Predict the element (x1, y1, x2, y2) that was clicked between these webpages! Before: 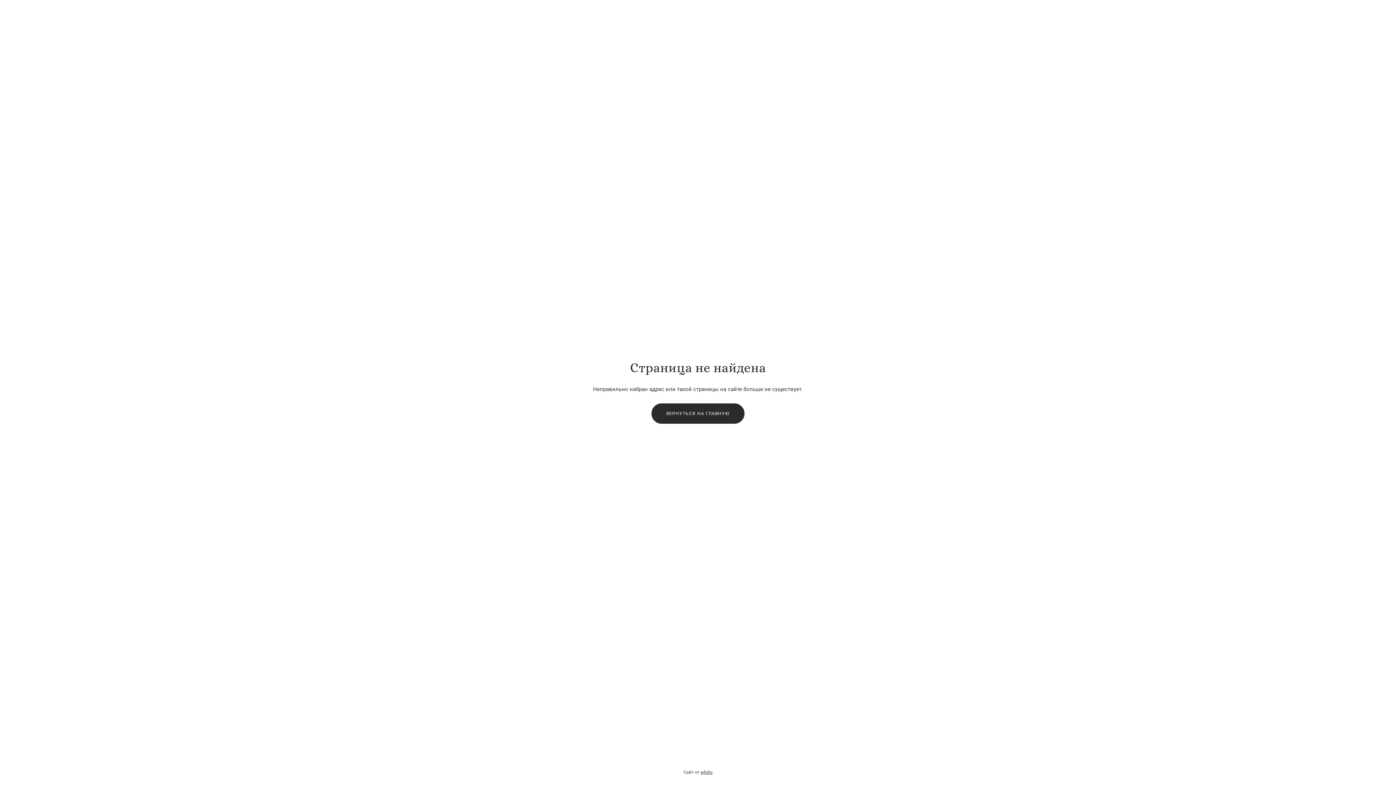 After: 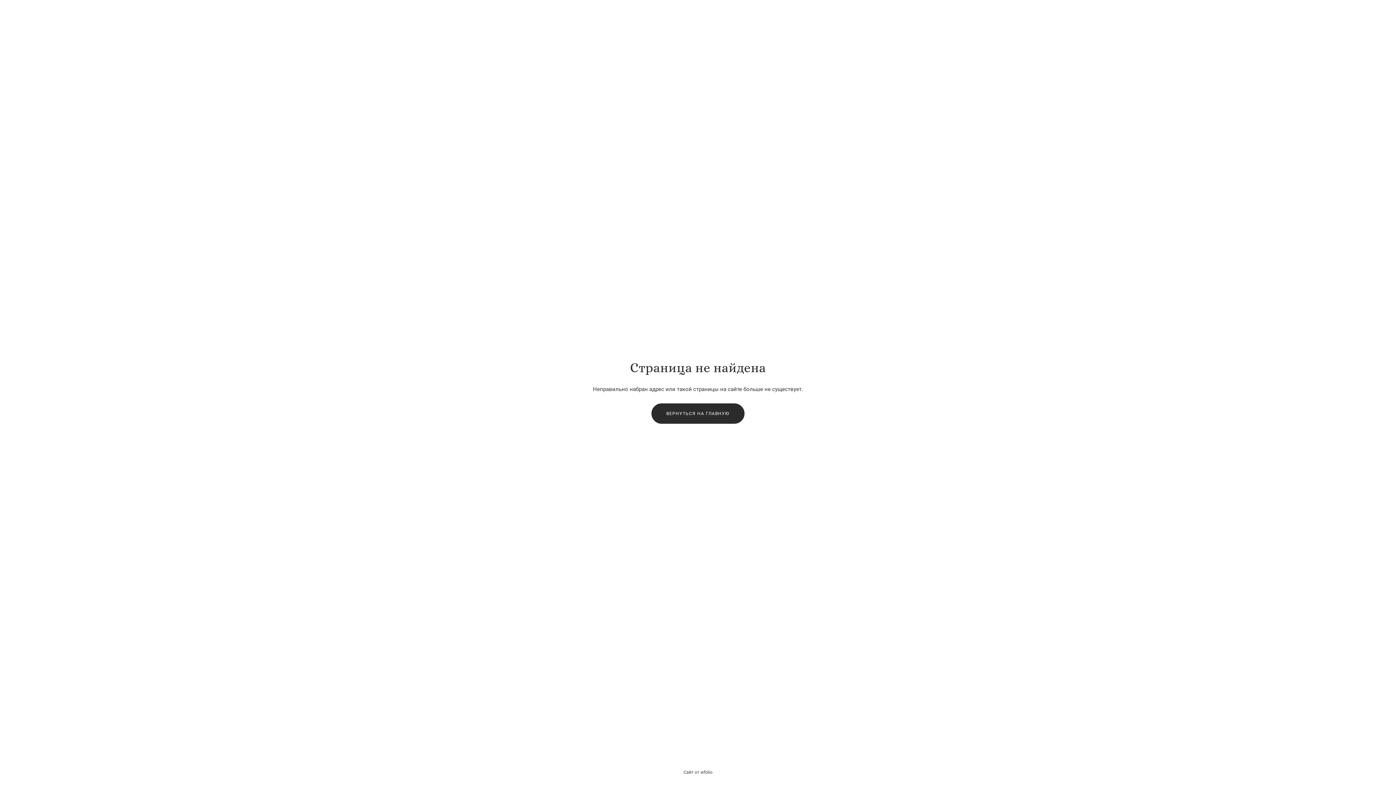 Action: label: wfolio bbox: (700, 770, 712, 775)